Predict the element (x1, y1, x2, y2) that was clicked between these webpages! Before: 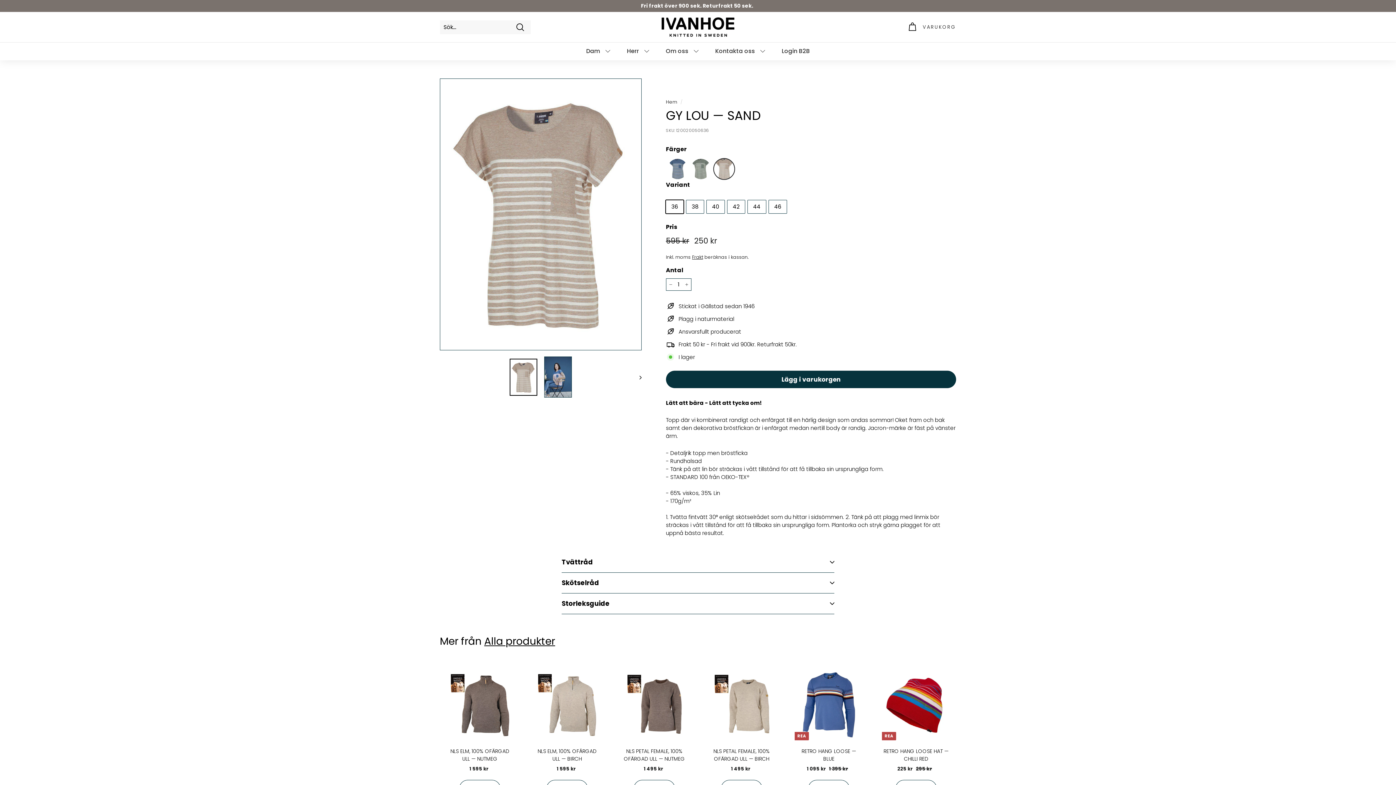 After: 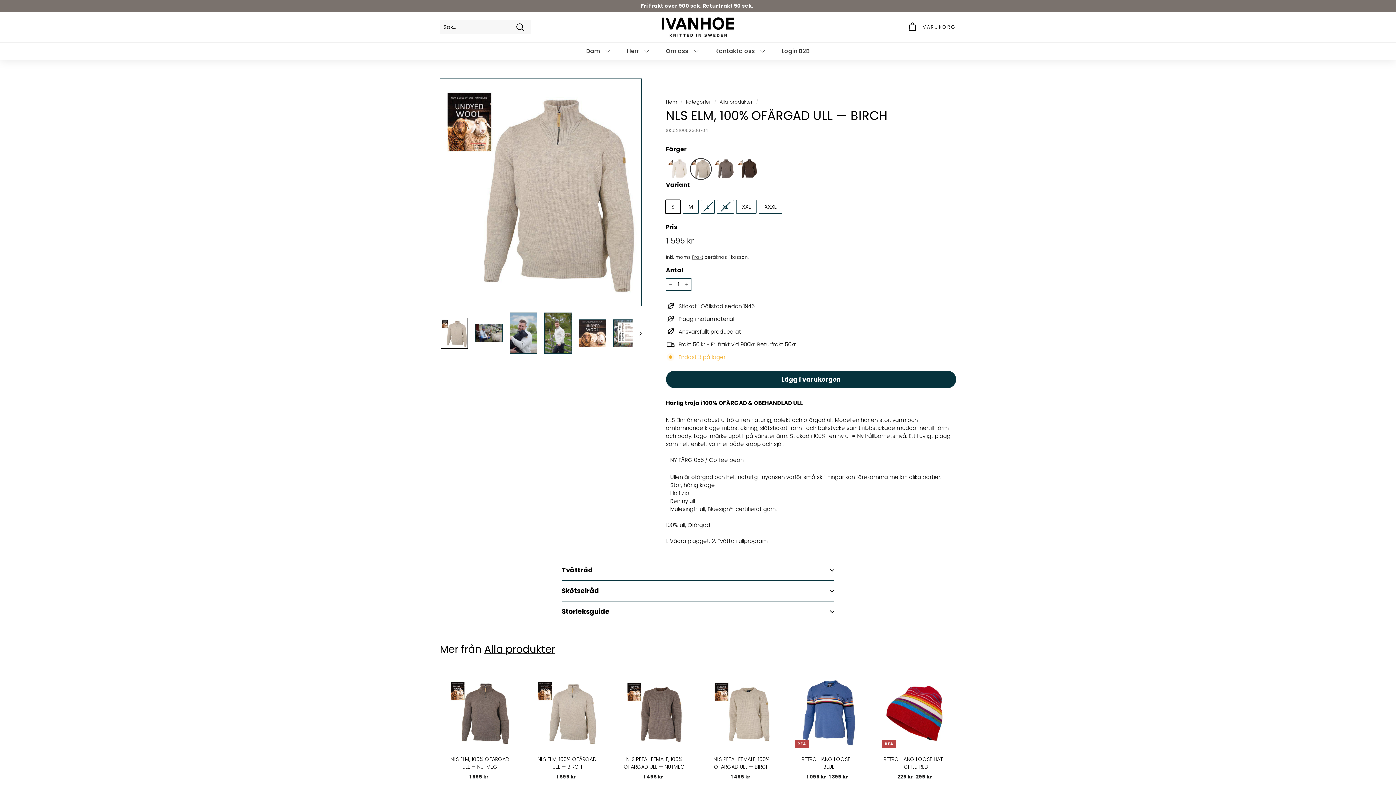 Action: bbox: (527, 665, 607, 780) label: NLS ELM, 100% OFÄRGAD ULL — BIRCH
1 595 kr
1 595 kr